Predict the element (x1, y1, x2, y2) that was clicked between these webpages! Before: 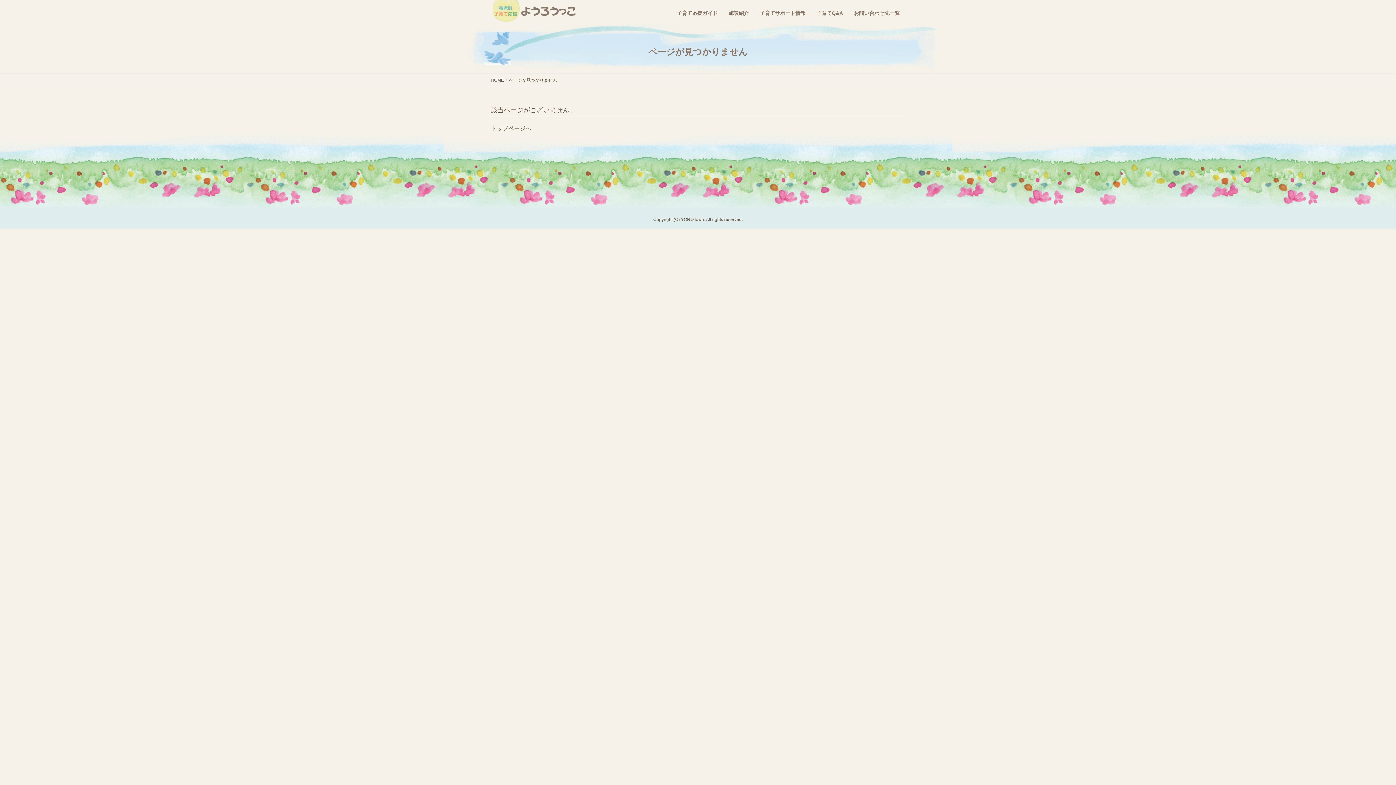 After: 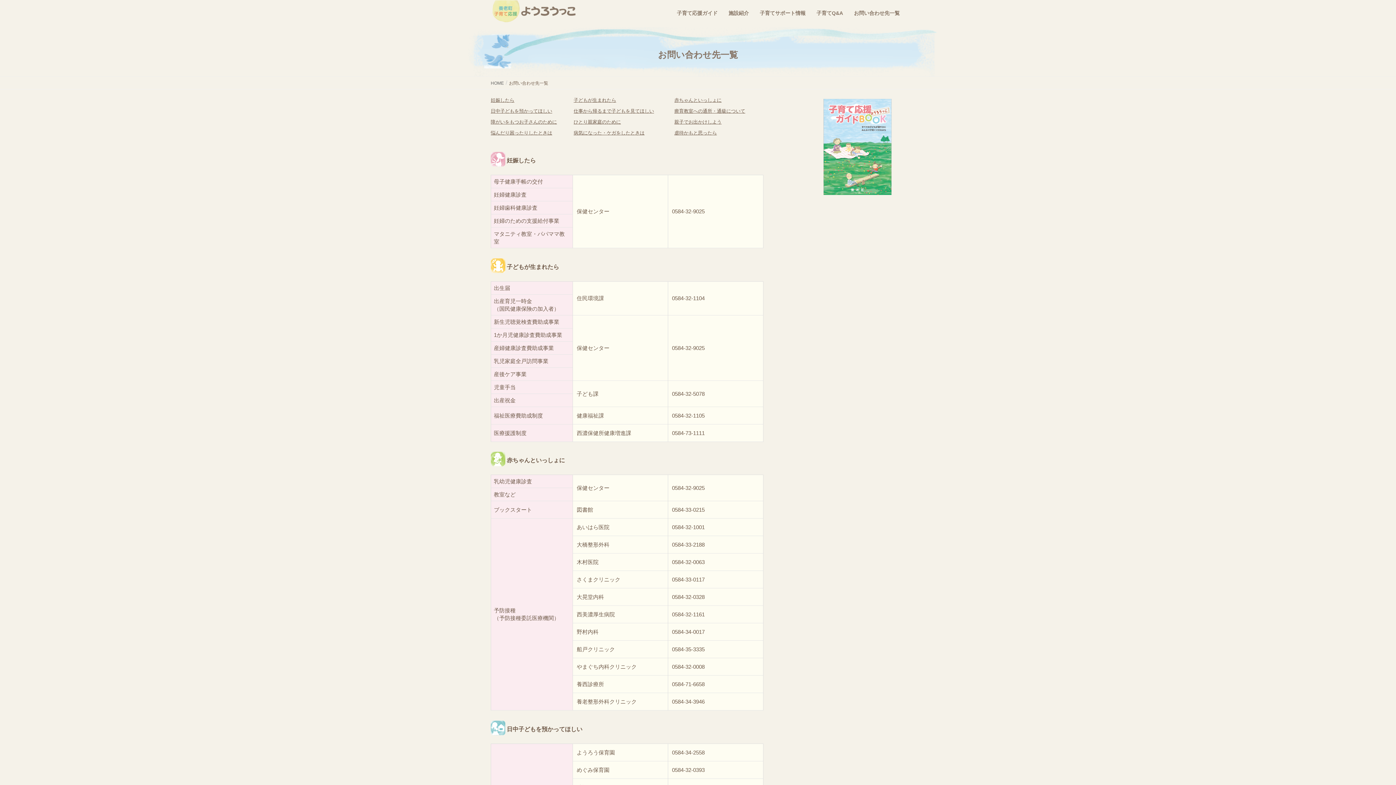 Action: bbox: (848, 5, 905, 21) label: お問い合わせ先一覧